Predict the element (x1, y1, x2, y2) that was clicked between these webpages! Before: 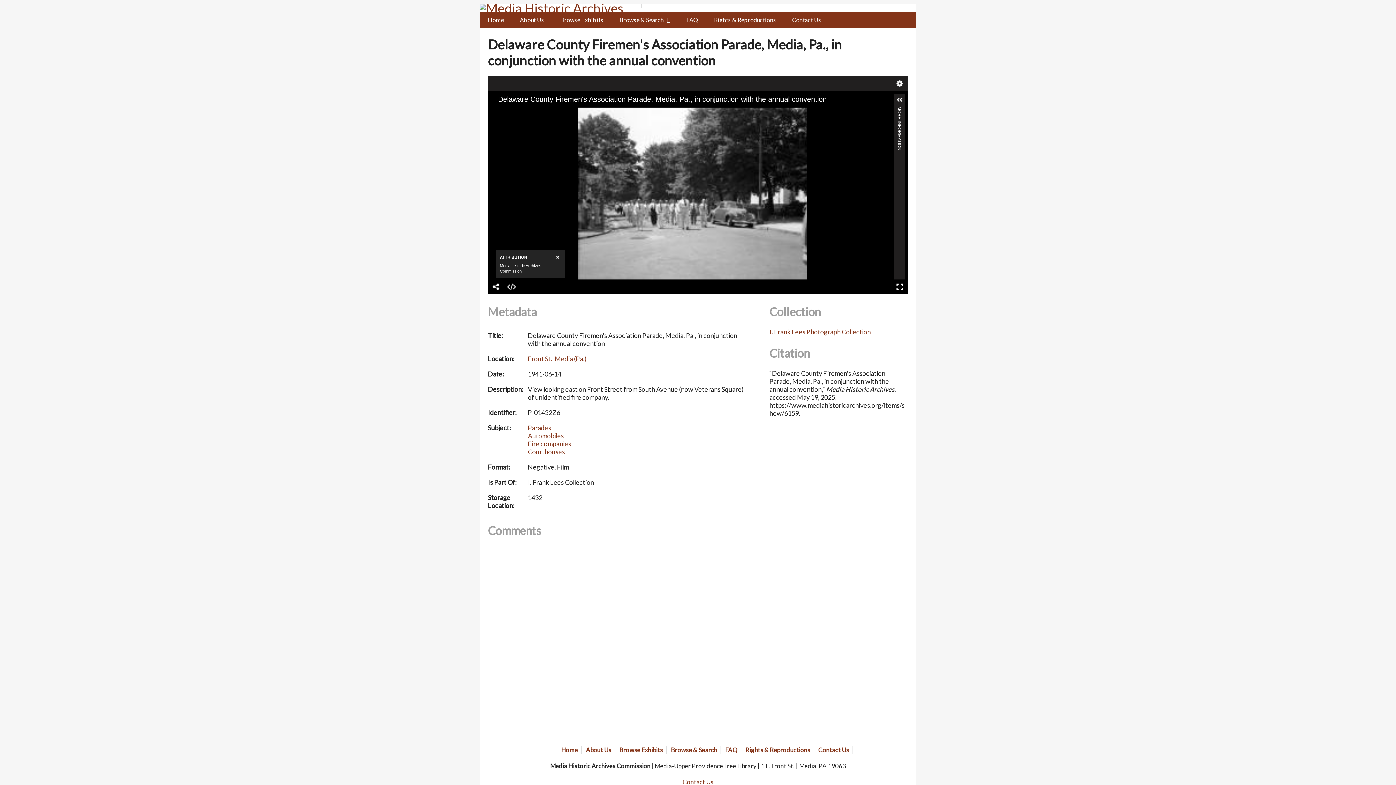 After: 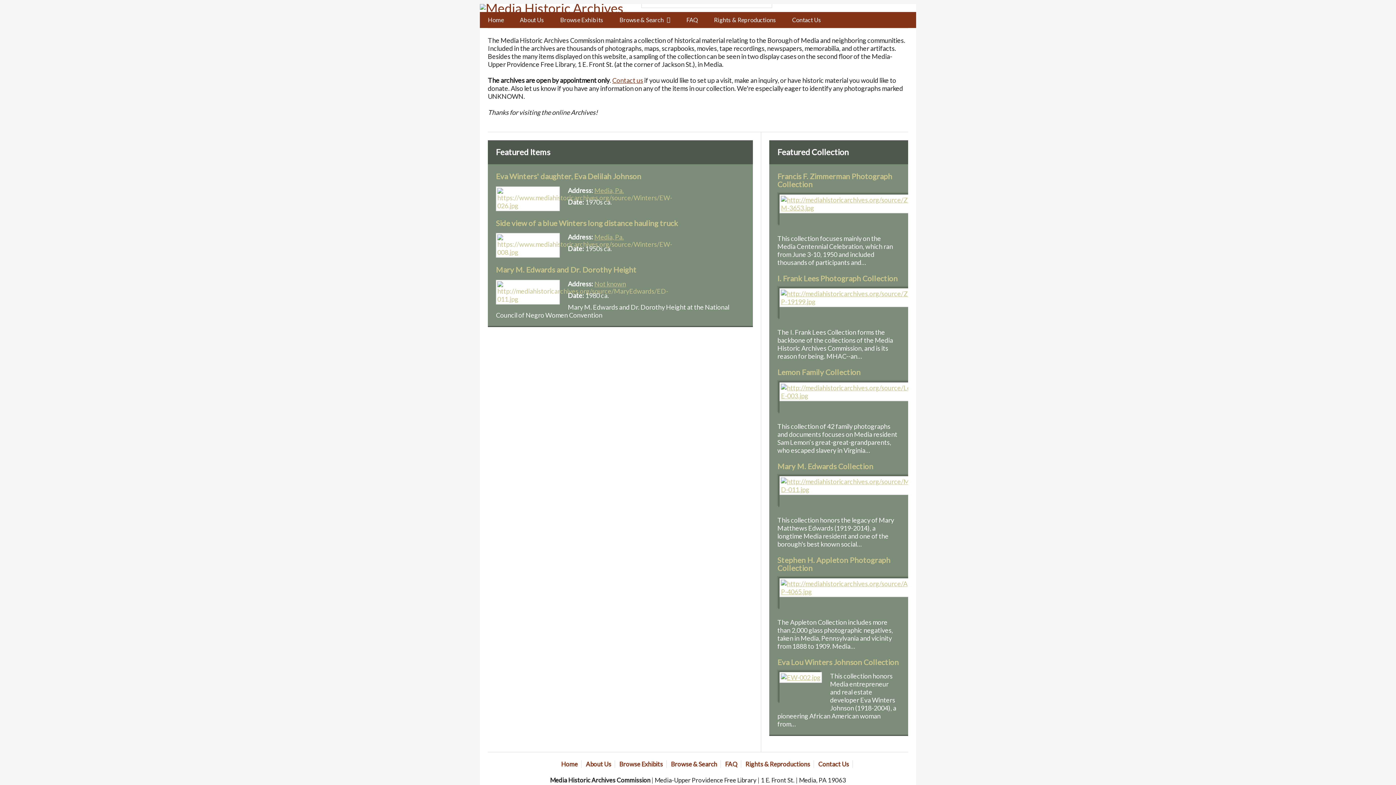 Action: bbox: (480, 12, 512, 28) label: Home